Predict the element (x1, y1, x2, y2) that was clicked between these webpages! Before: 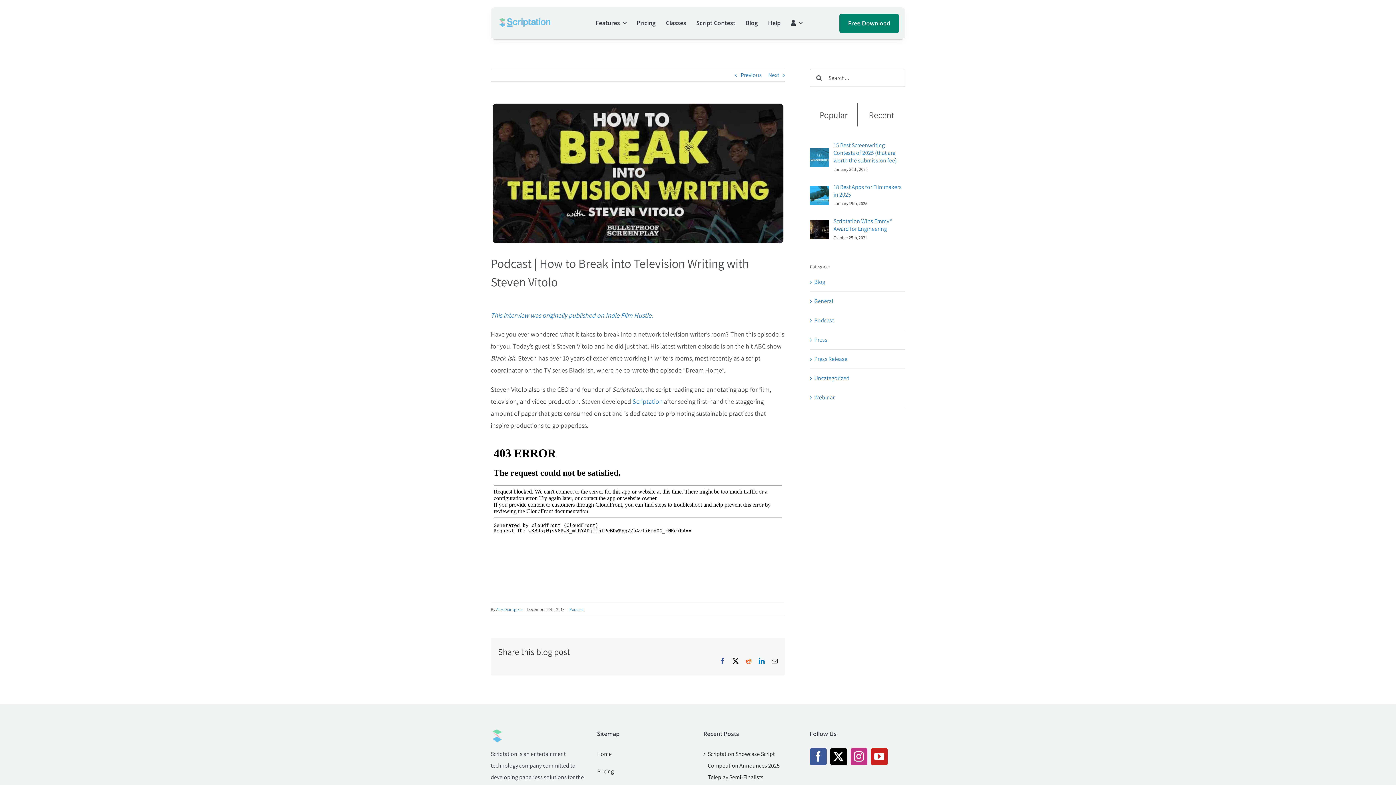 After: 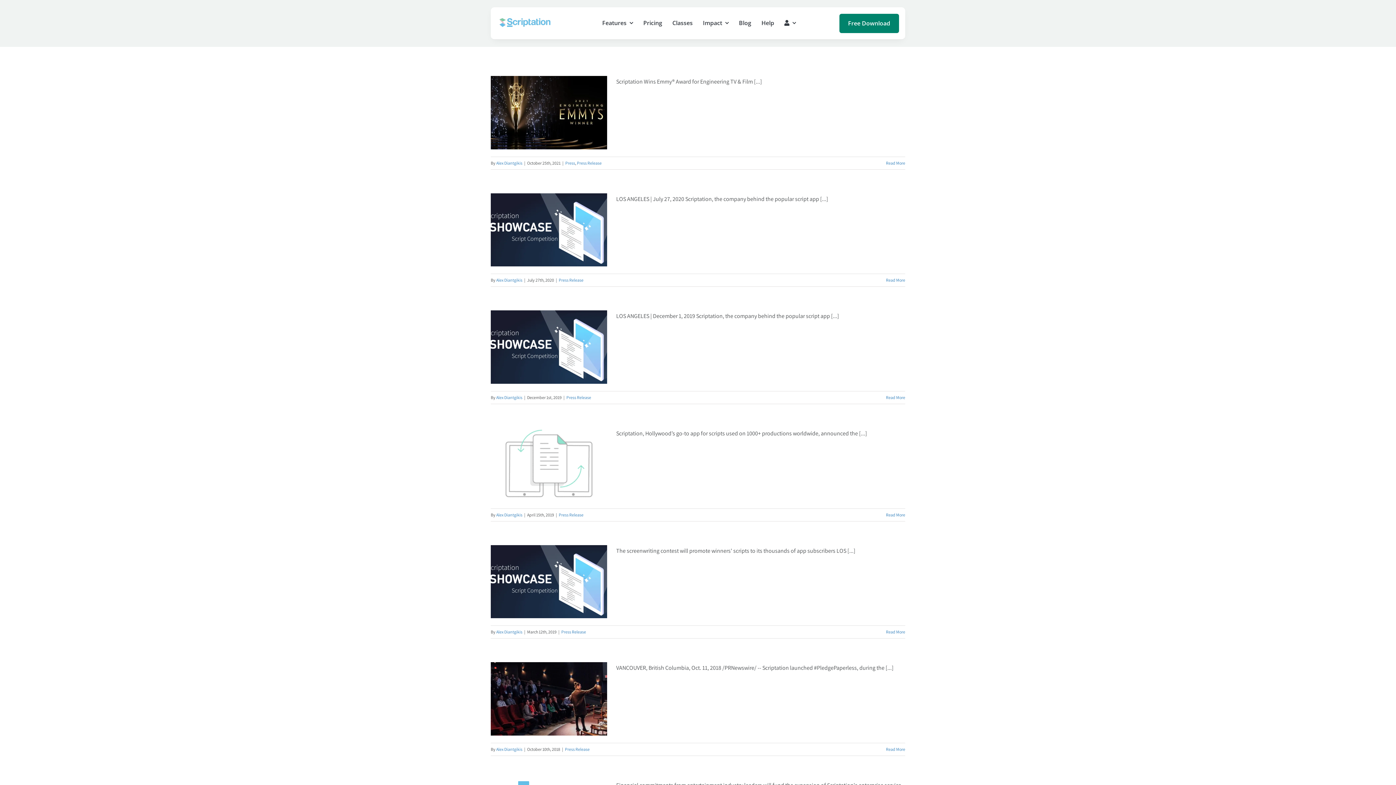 Action: bbox: (814, 353, 901, 365) label: Press Release